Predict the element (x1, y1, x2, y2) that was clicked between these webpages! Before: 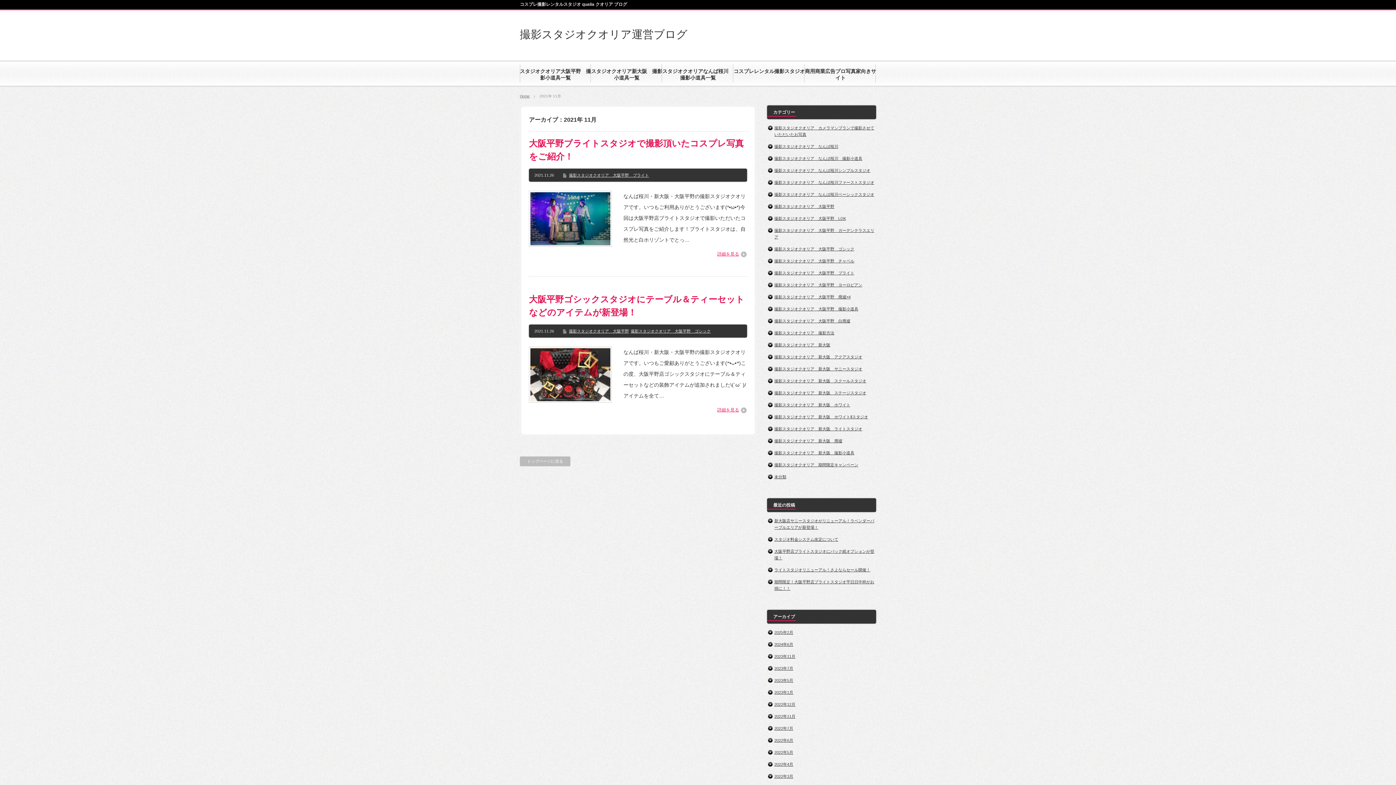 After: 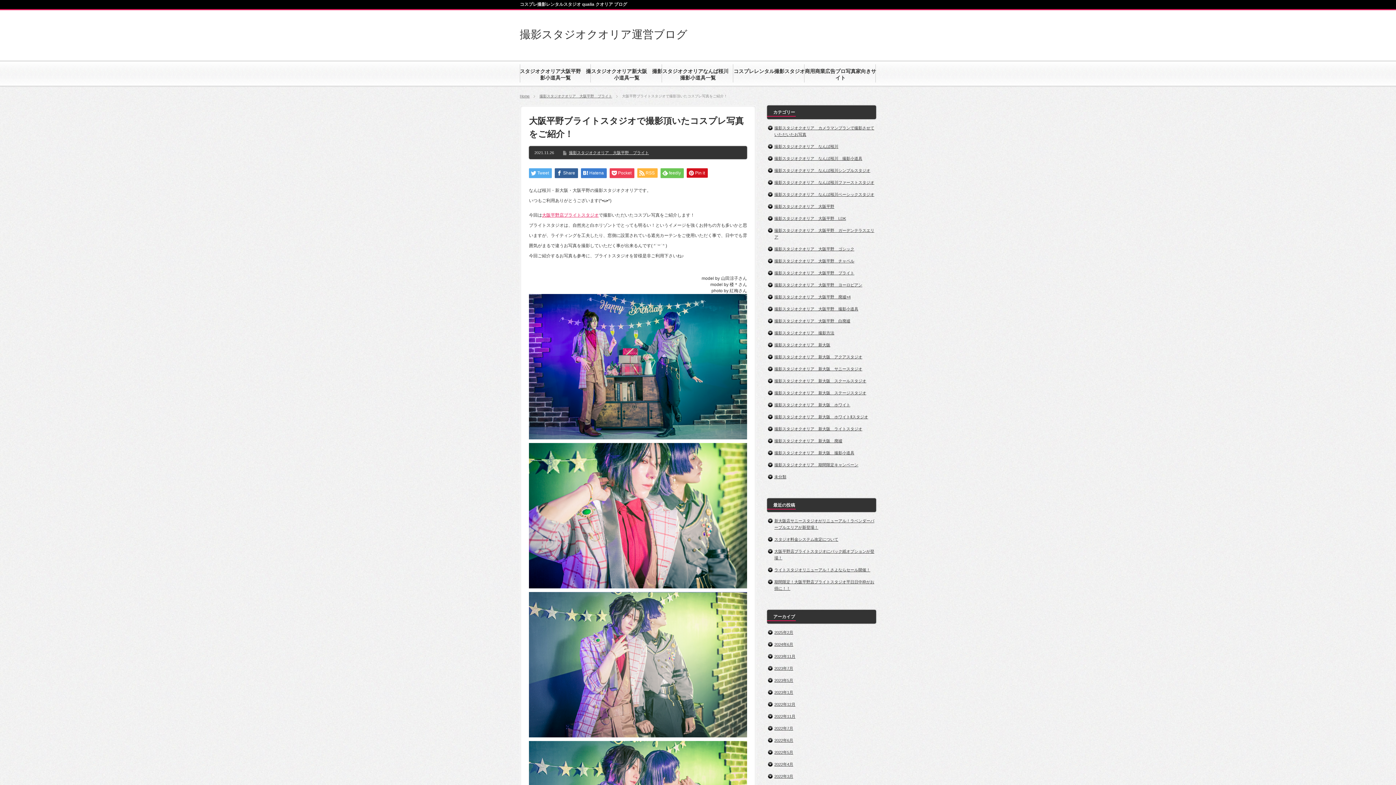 Action: bbox: (717, 250, 747, 258) label: 詳細を見る